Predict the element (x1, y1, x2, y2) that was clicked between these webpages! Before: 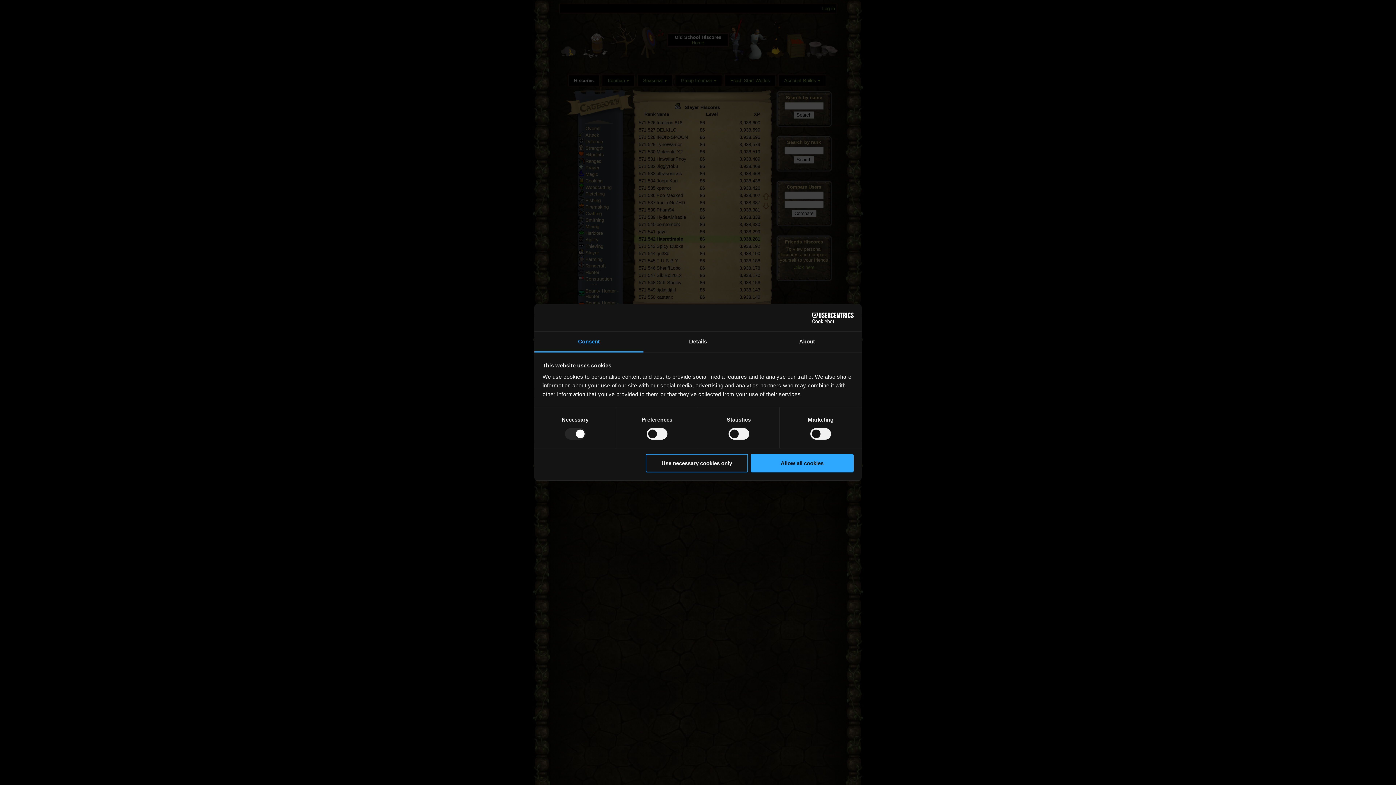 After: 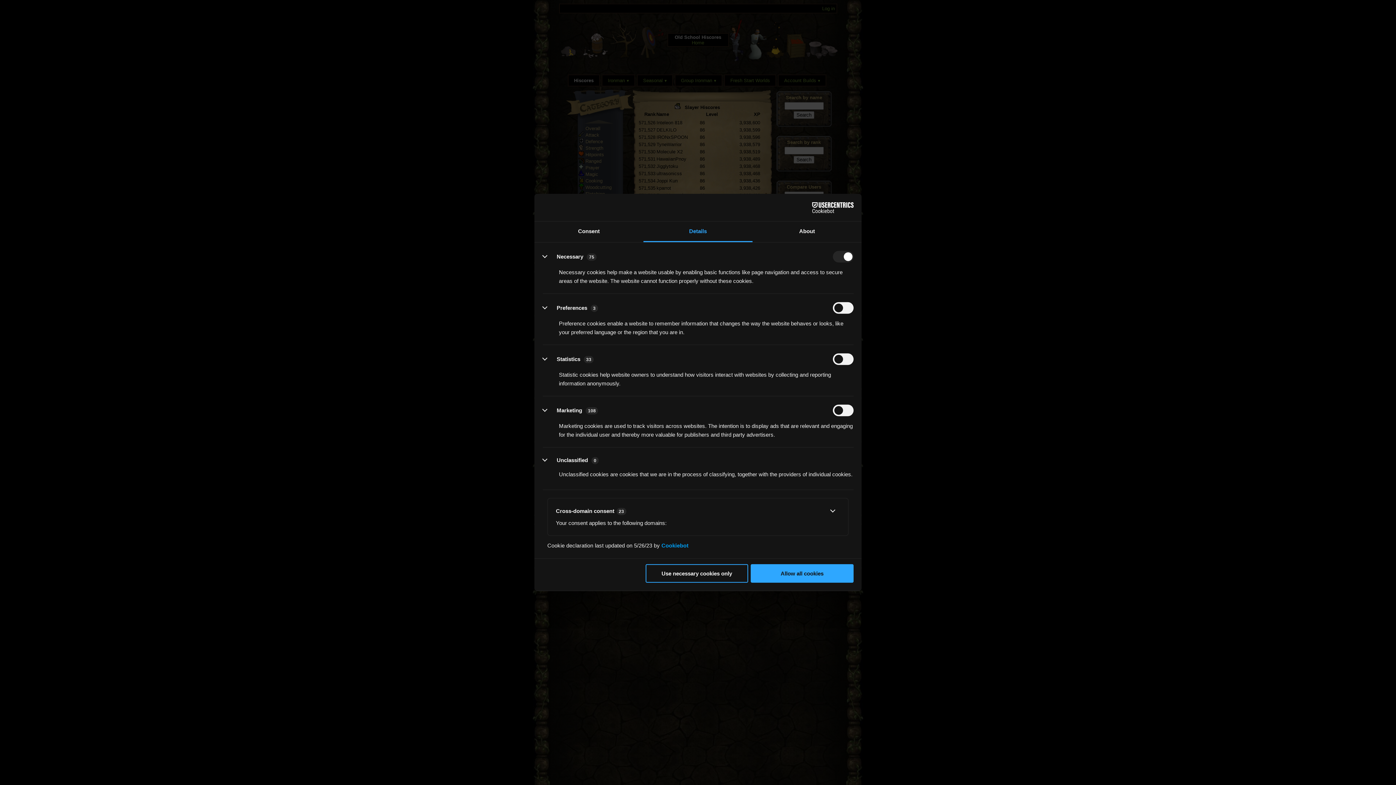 Action: label: Details bbox: (643, 331, 752, 352)